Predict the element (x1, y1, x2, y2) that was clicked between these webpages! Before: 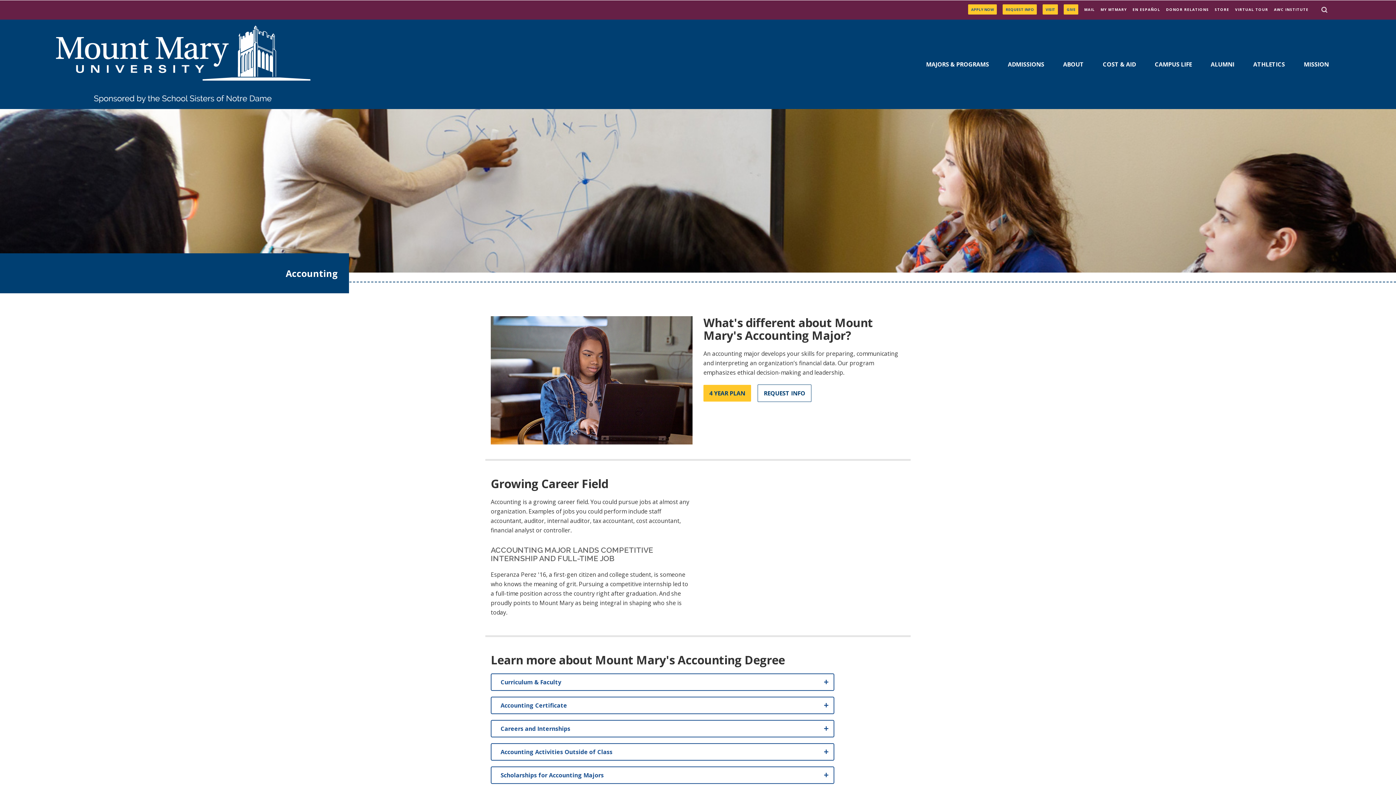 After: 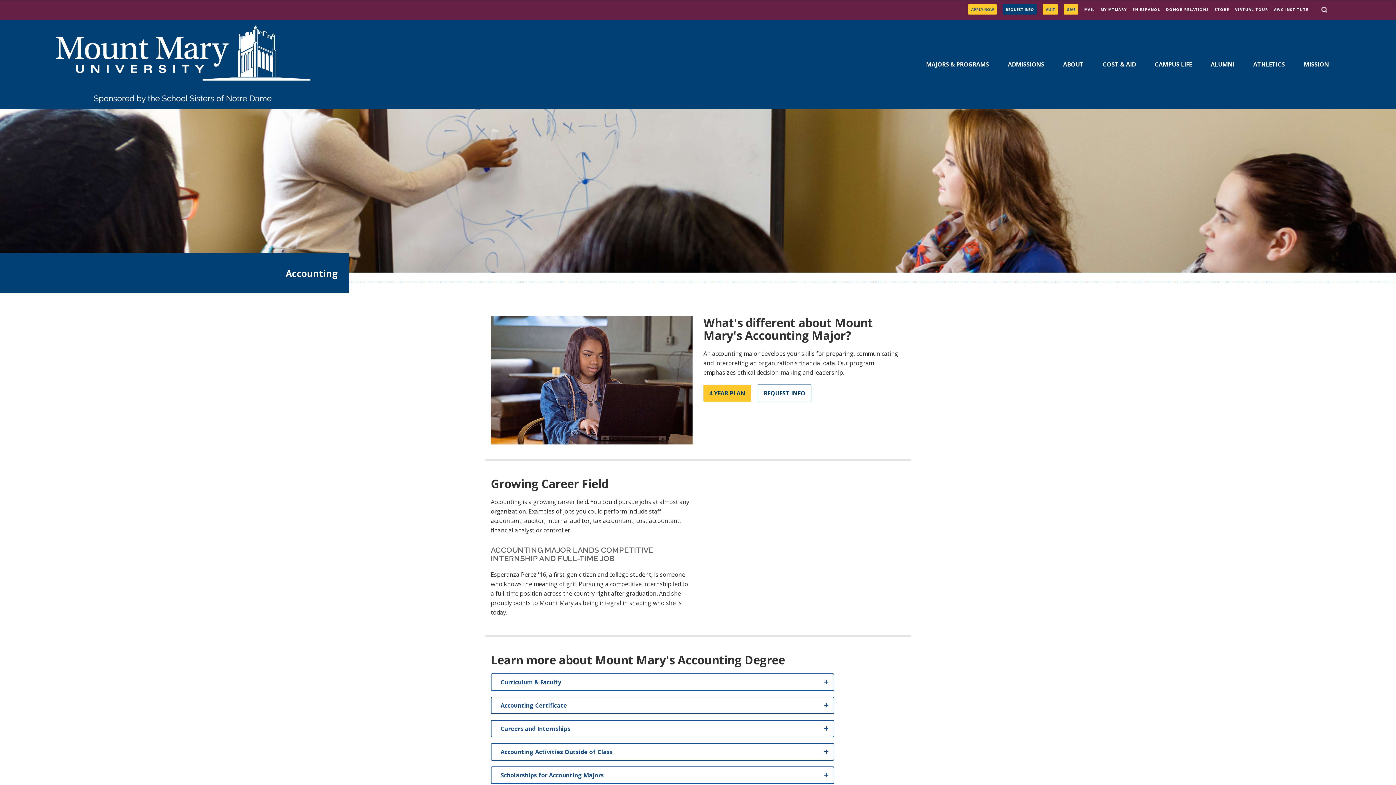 Action: bbox: (1003, 4, 1037, 14) label: REQUEST INFO